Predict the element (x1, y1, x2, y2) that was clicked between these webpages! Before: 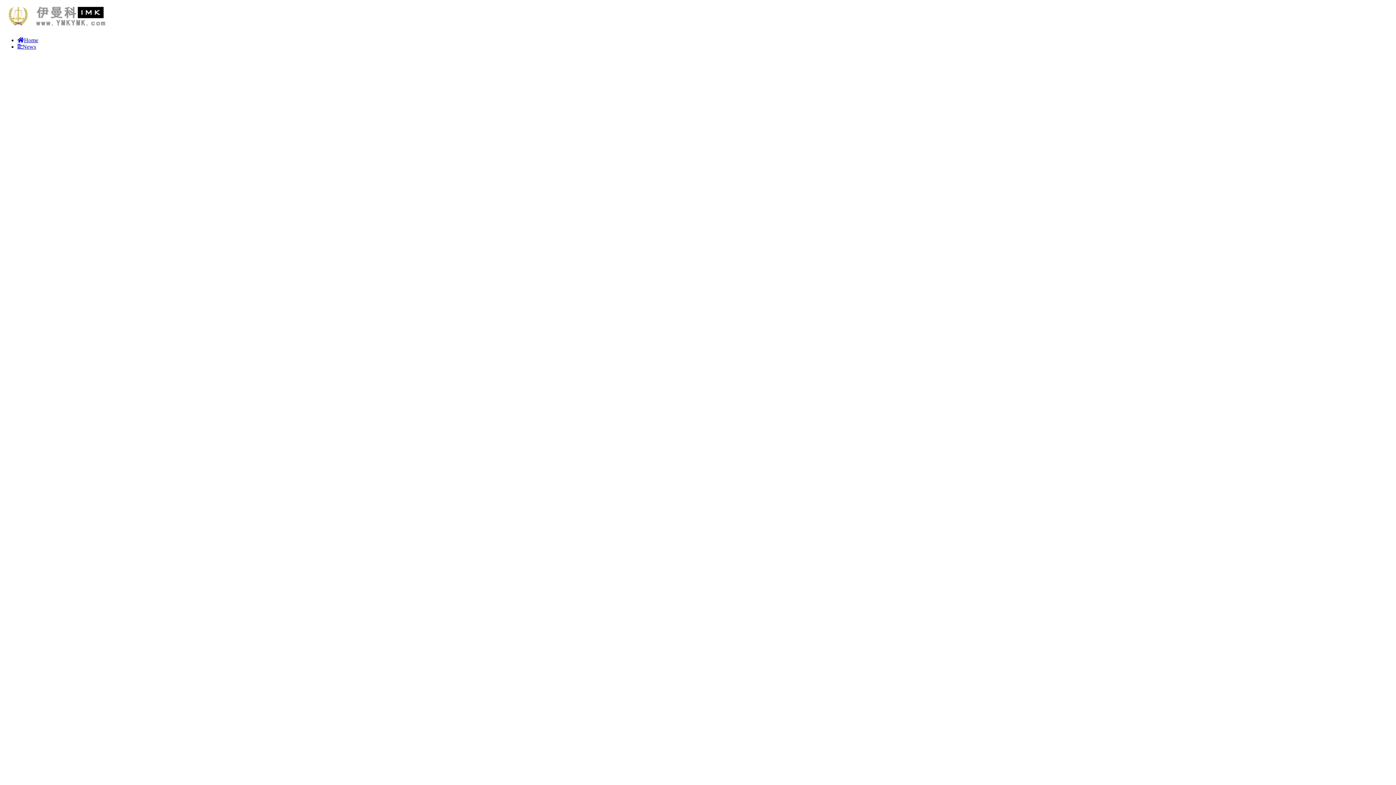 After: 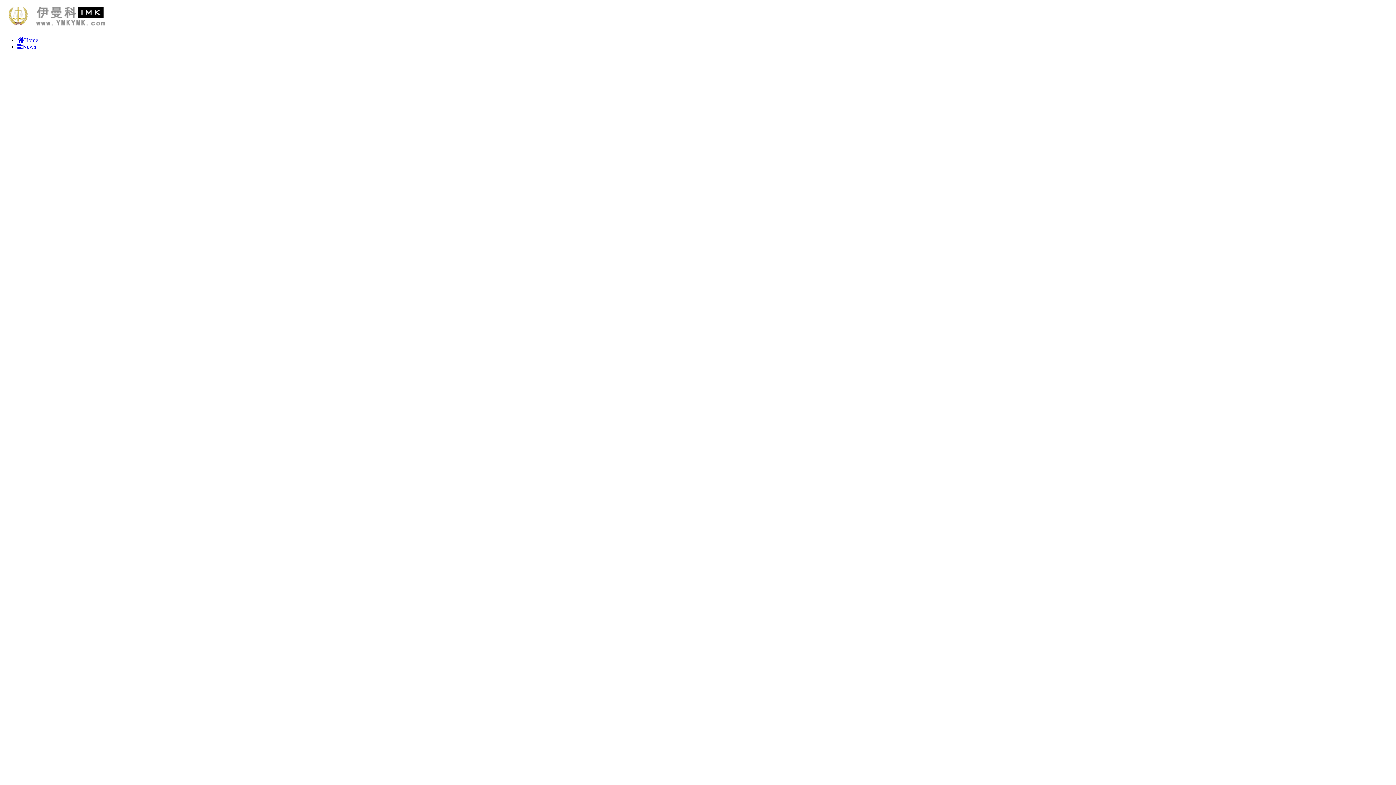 Action: bbox: (2, 24, 112, 30)